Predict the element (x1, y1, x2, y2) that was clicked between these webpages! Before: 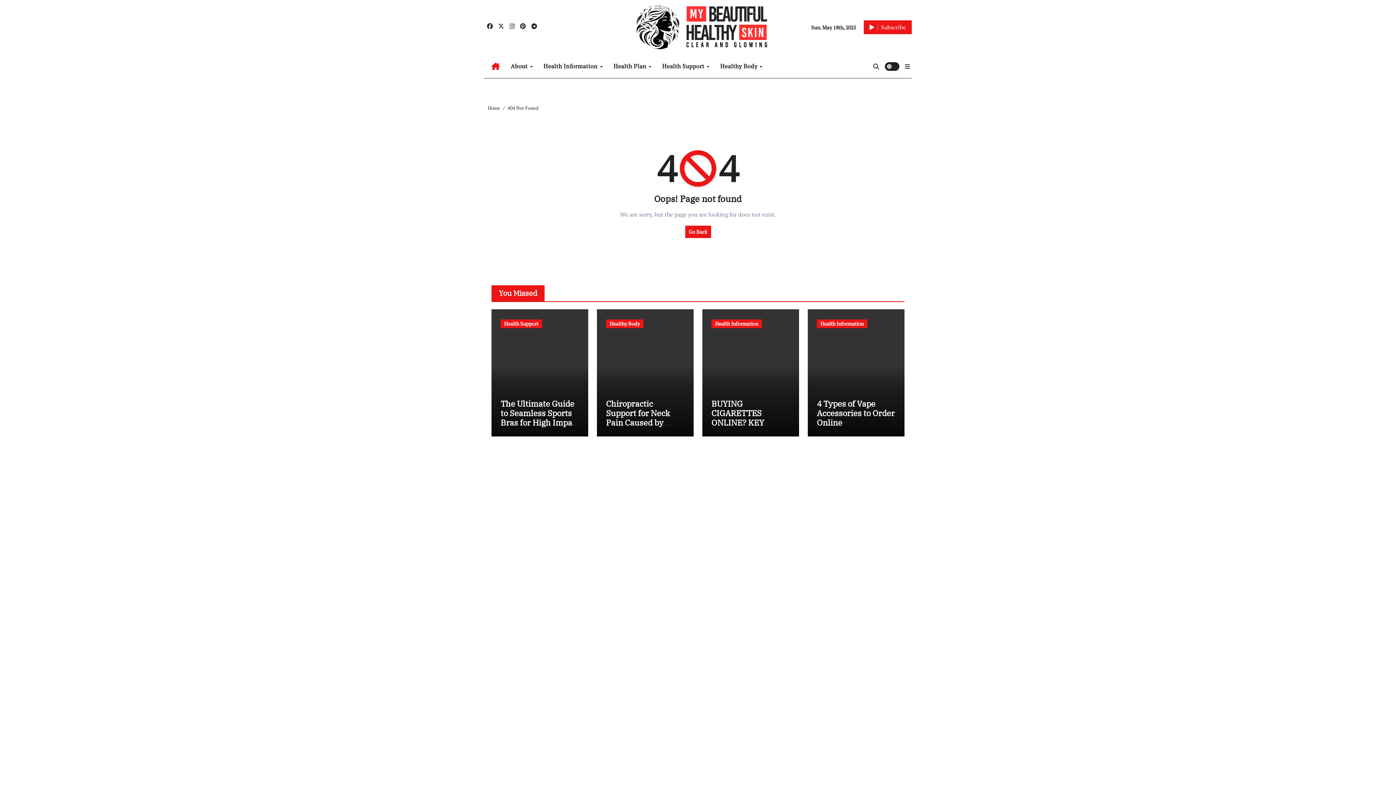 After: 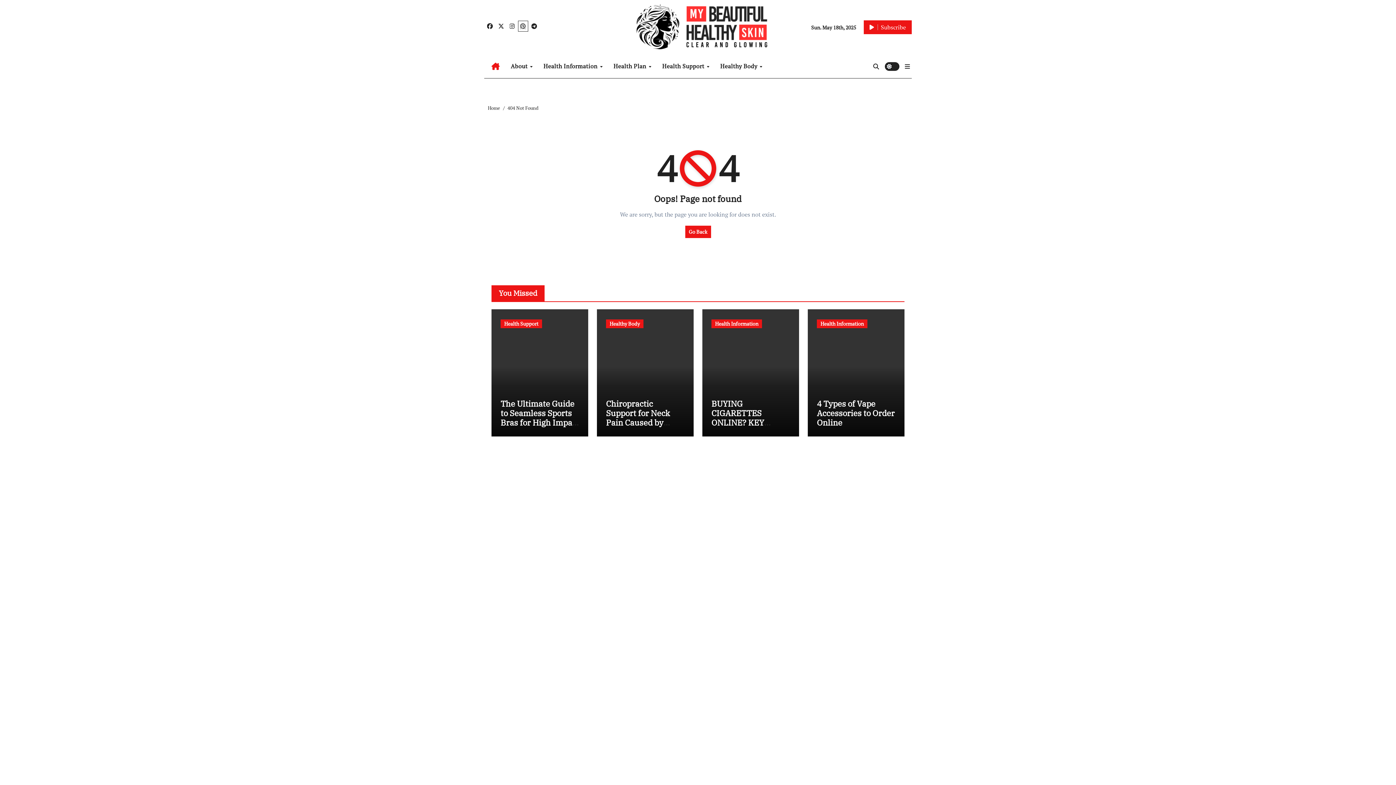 Action: bbox: (518, 21, 527, 31)